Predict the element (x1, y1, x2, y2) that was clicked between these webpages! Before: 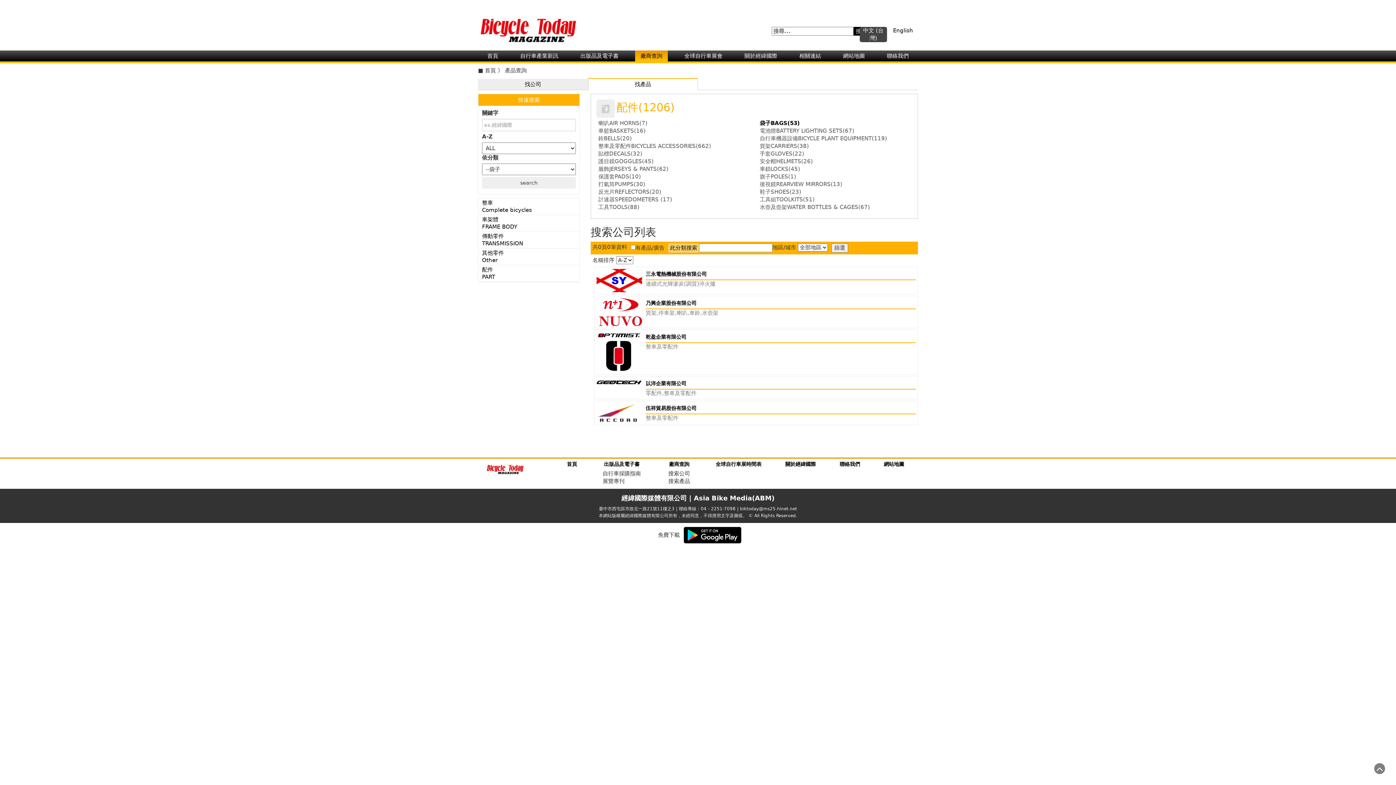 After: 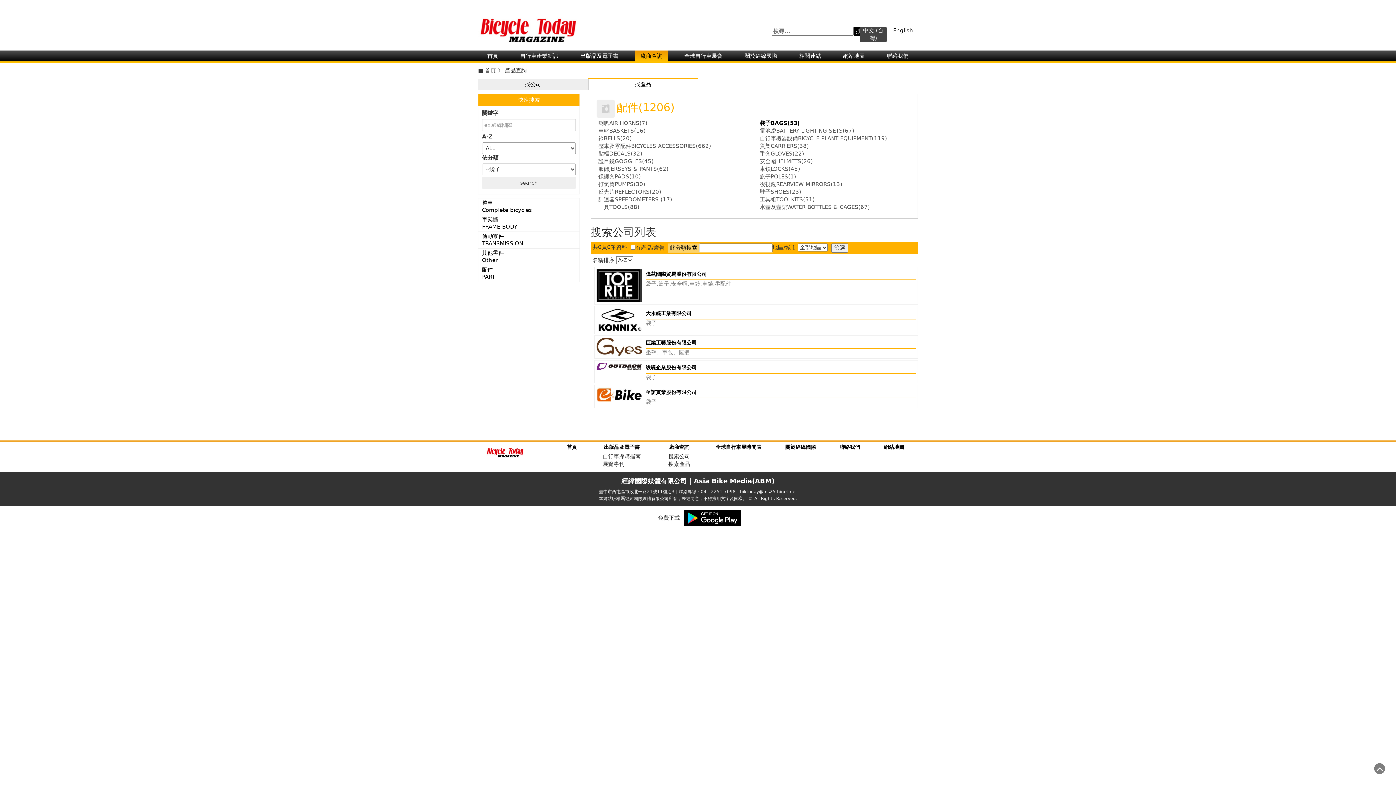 Action: bbox: (760, 120, 800, 126) label: 袋子BAGS(53)